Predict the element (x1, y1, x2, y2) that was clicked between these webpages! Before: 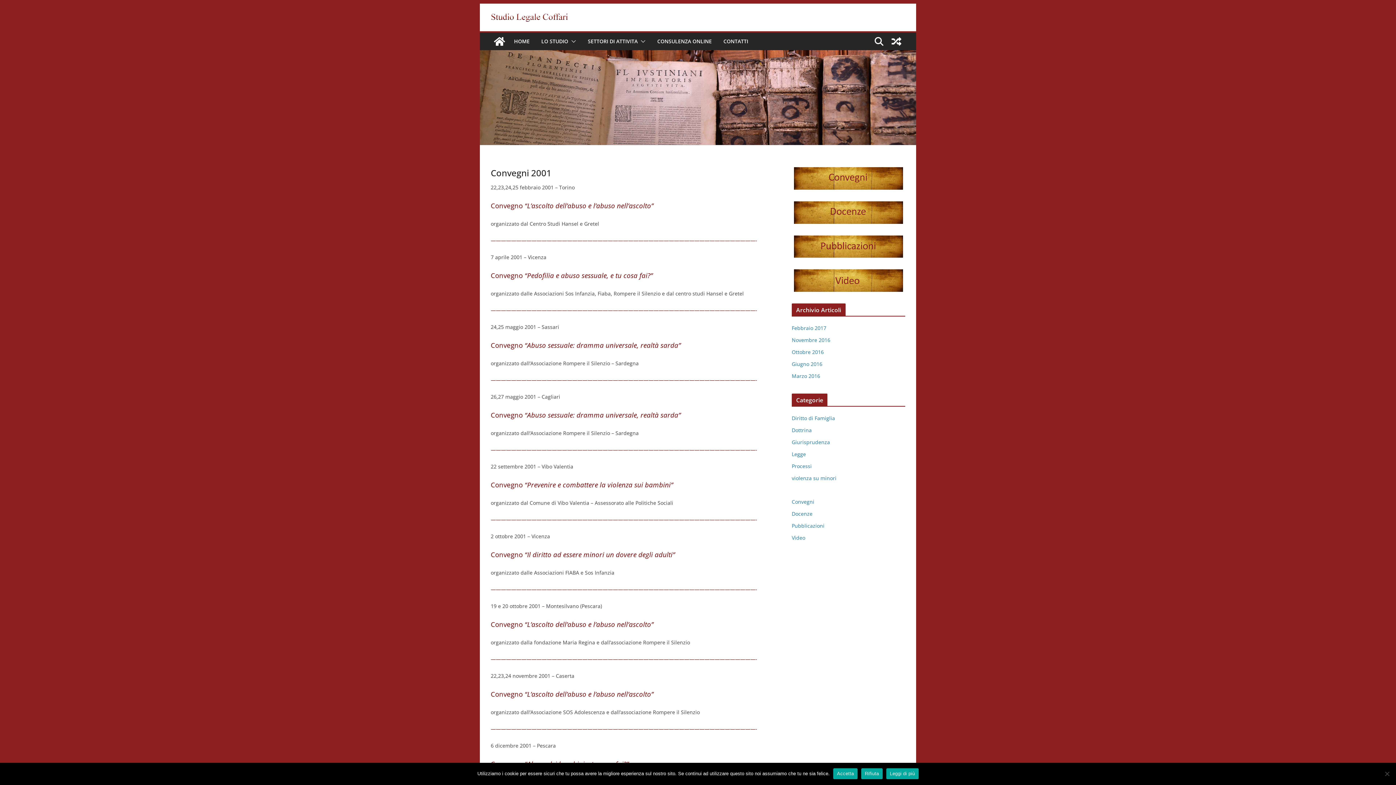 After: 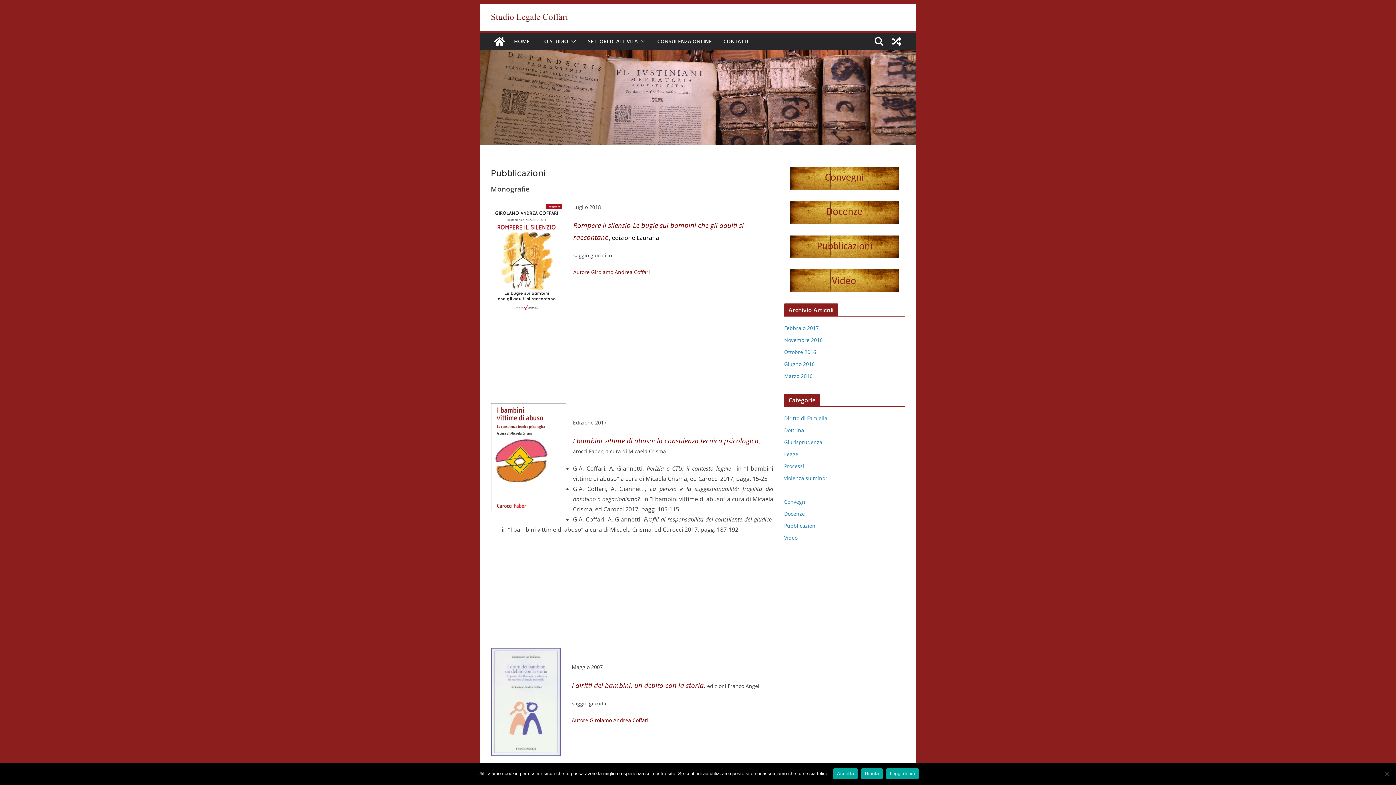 Action: bbox: (792, 522, 824, 529) label: Pubblicazioni